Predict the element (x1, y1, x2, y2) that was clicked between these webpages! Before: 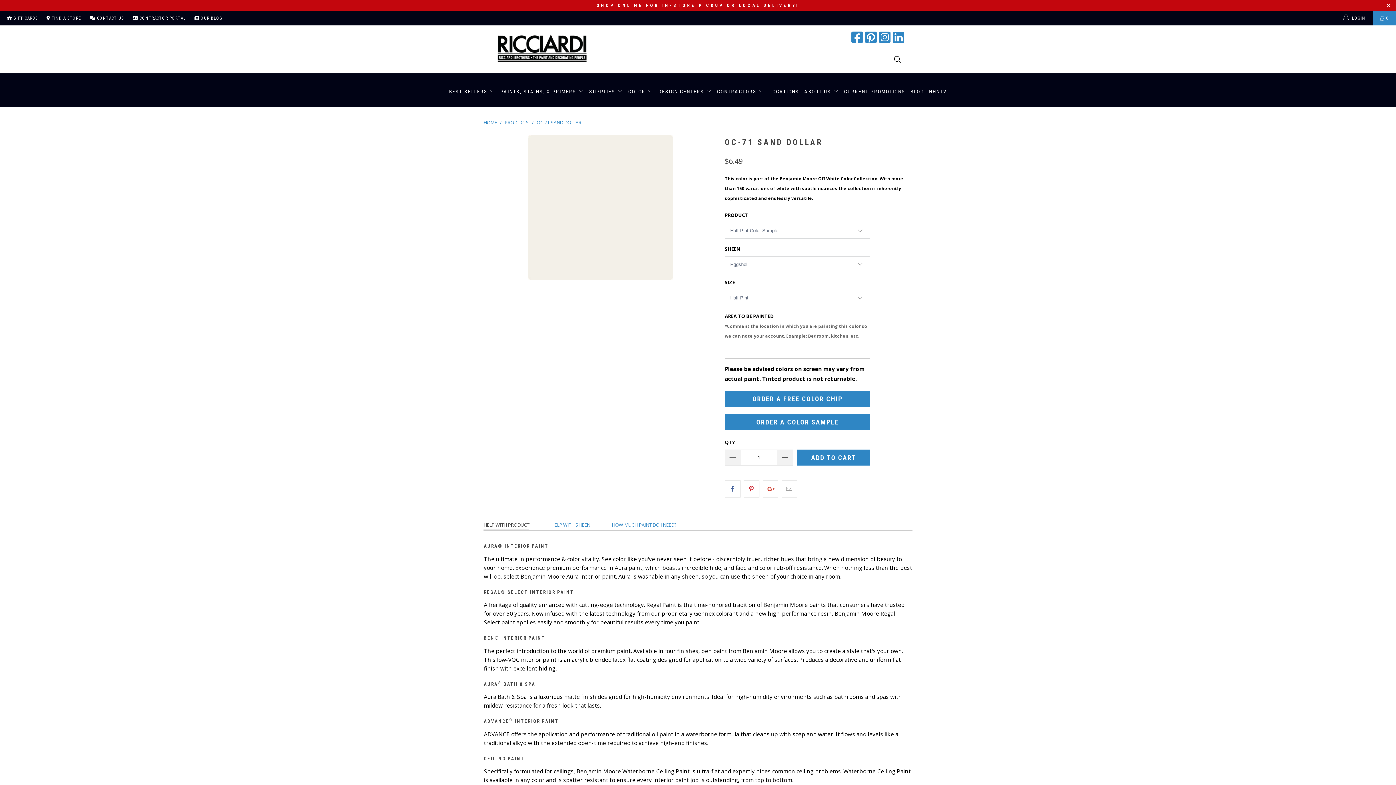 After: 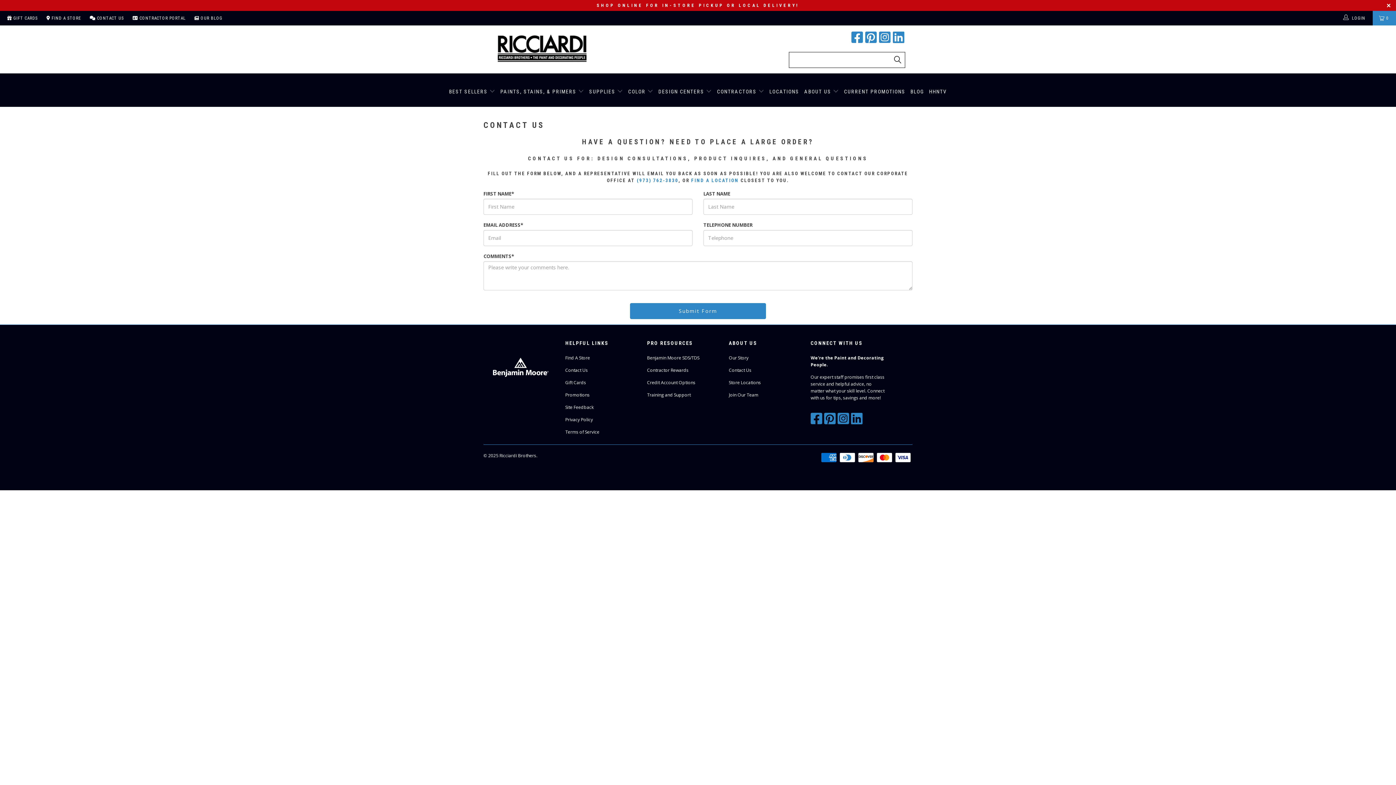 Action: bbox: (89, 10, 124, 25) label:  CONTACT US